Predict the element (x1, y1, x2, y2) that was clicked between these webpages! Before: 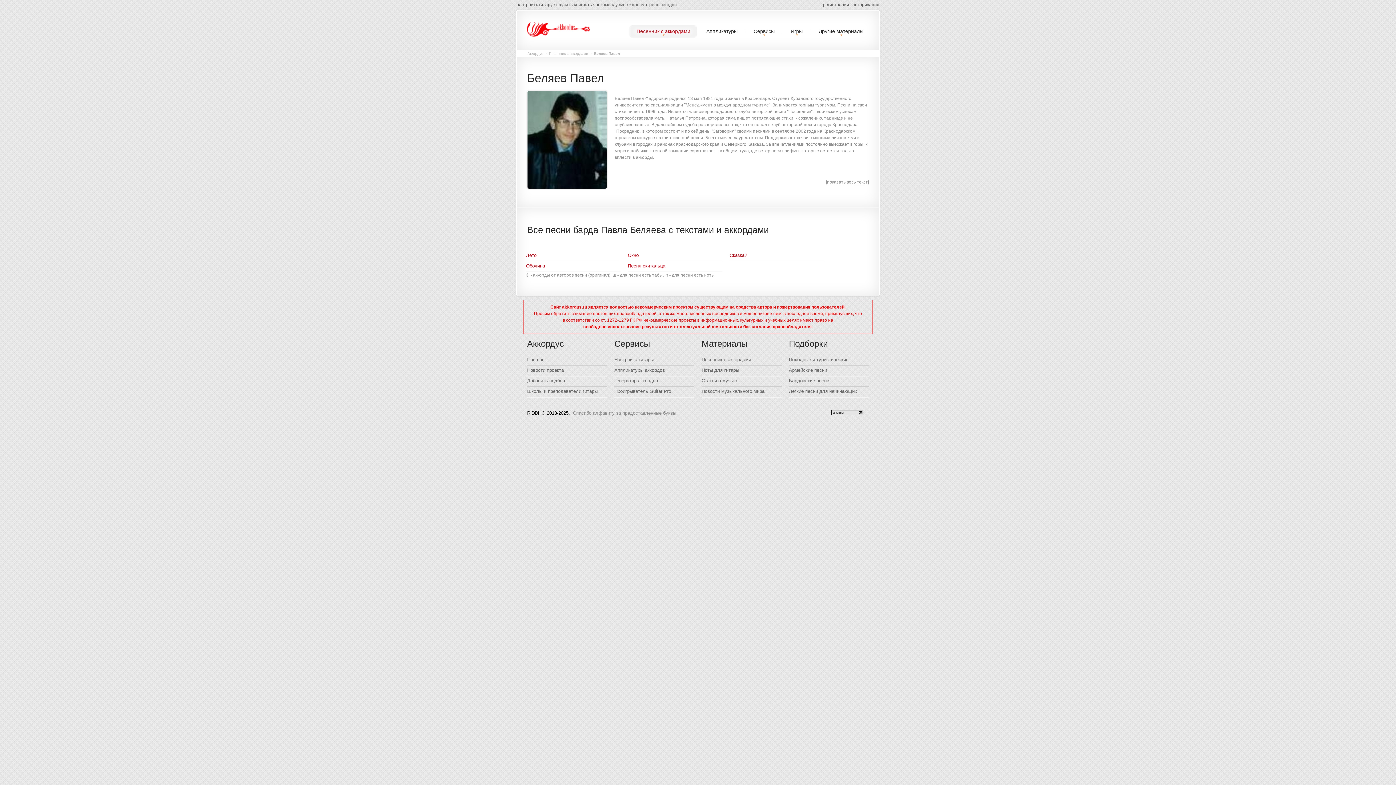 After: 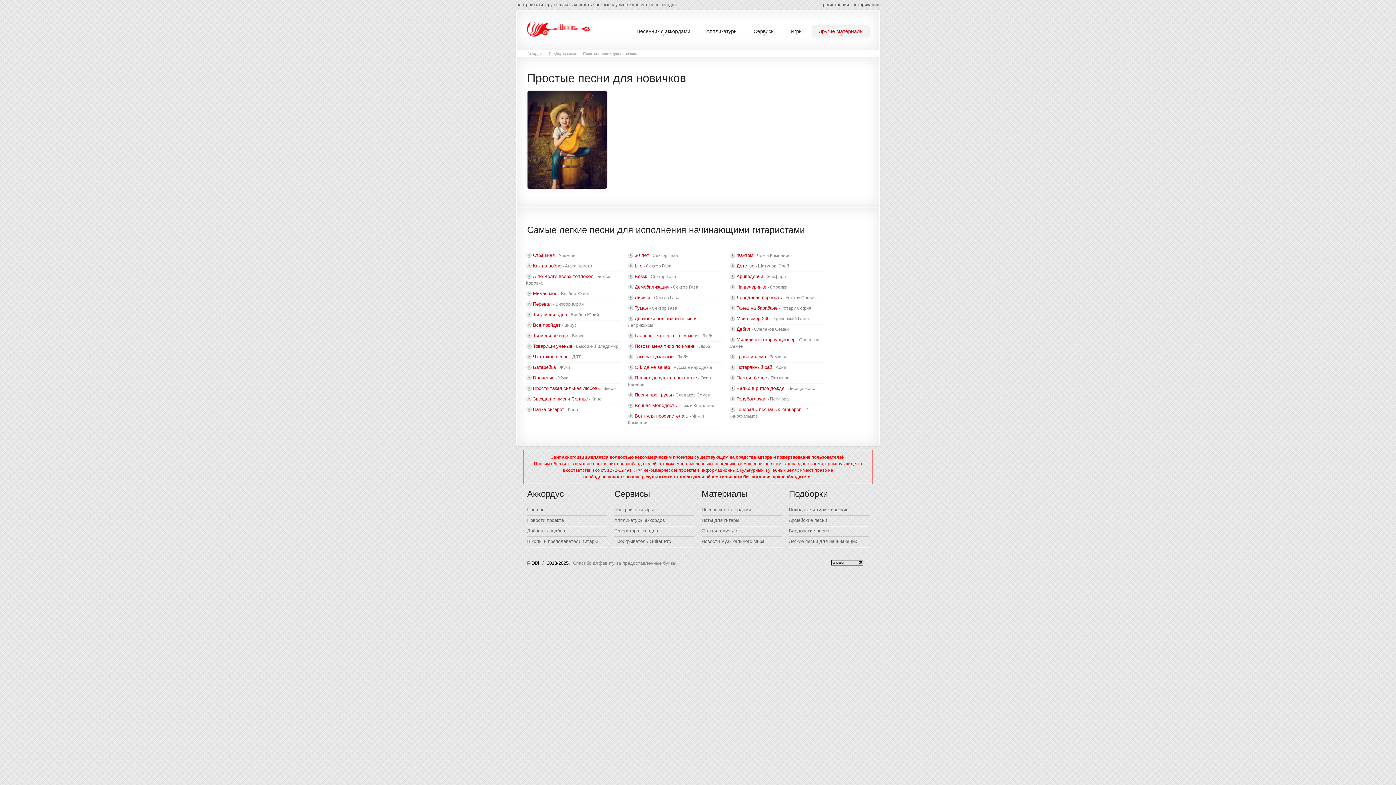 Action: label: Легкие песни для начинающих bbox: (789, 388, 857, 394)